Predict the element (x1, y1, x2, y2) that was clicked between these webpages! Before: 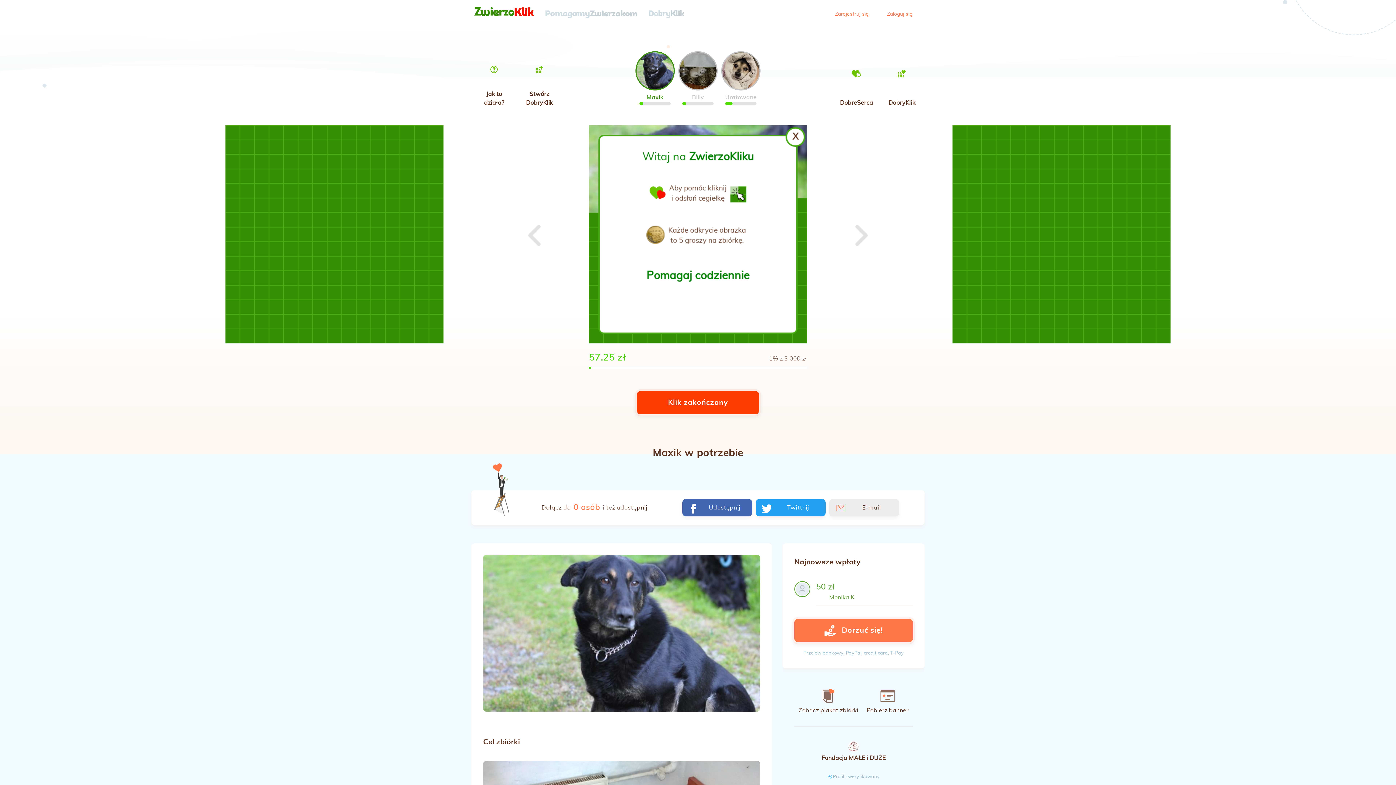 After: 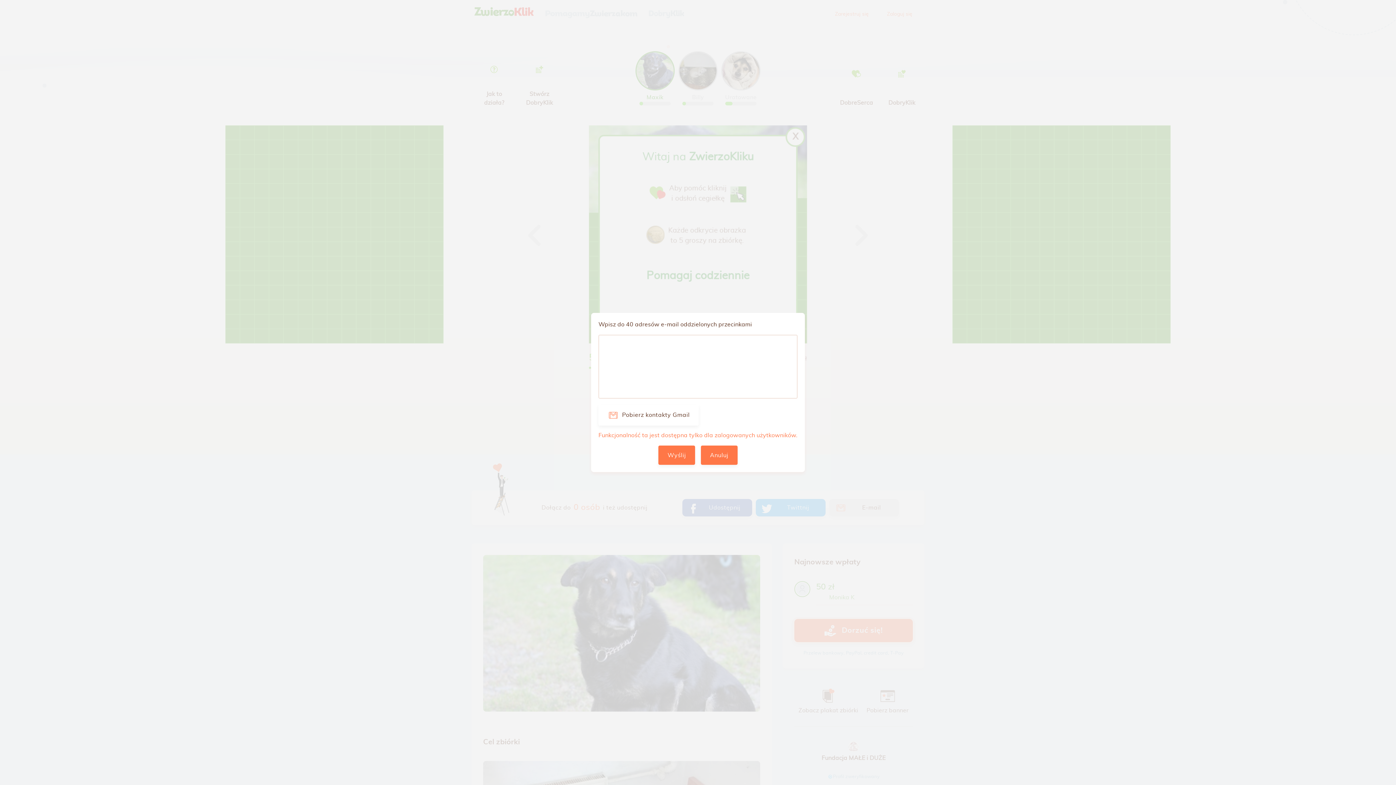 Action: bbox: (829, 499, 899, 516) label: E-mail